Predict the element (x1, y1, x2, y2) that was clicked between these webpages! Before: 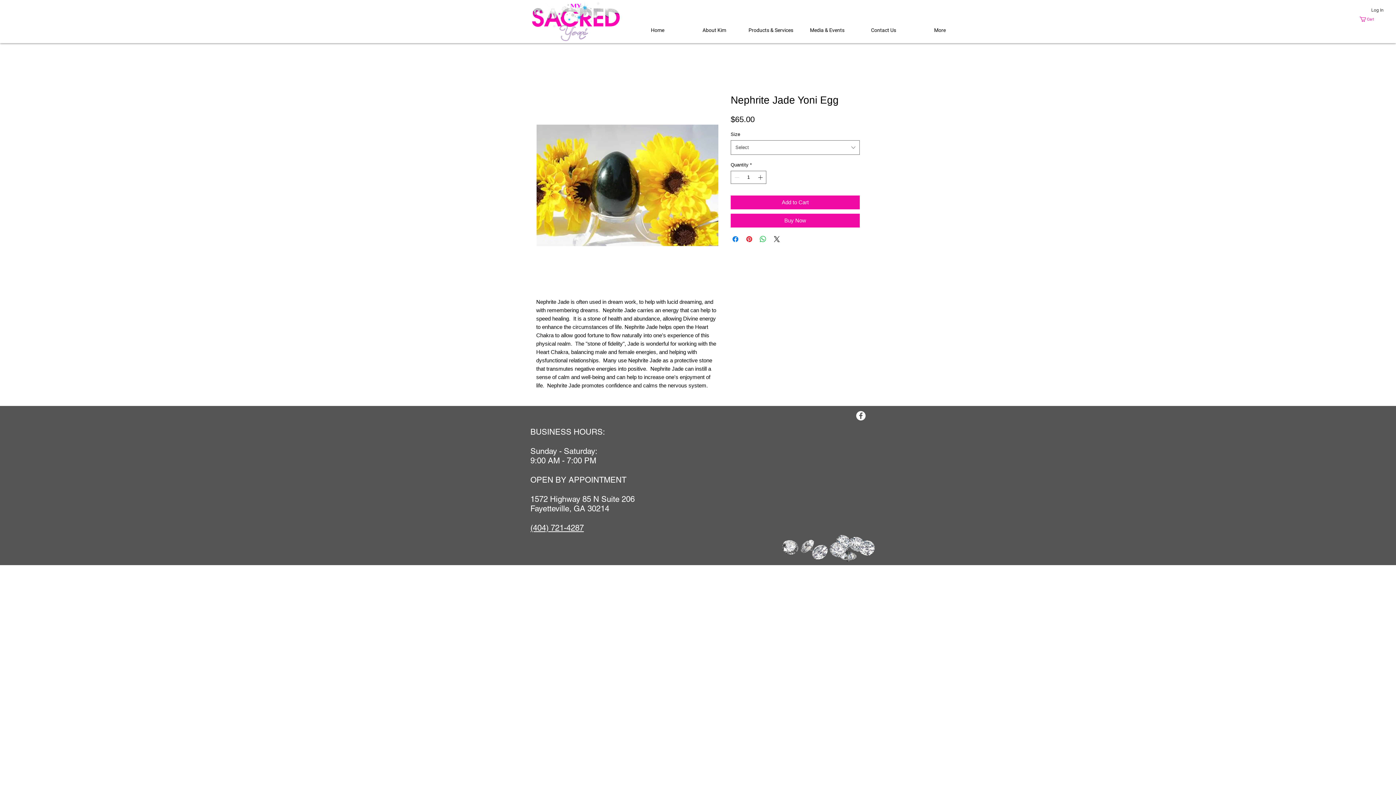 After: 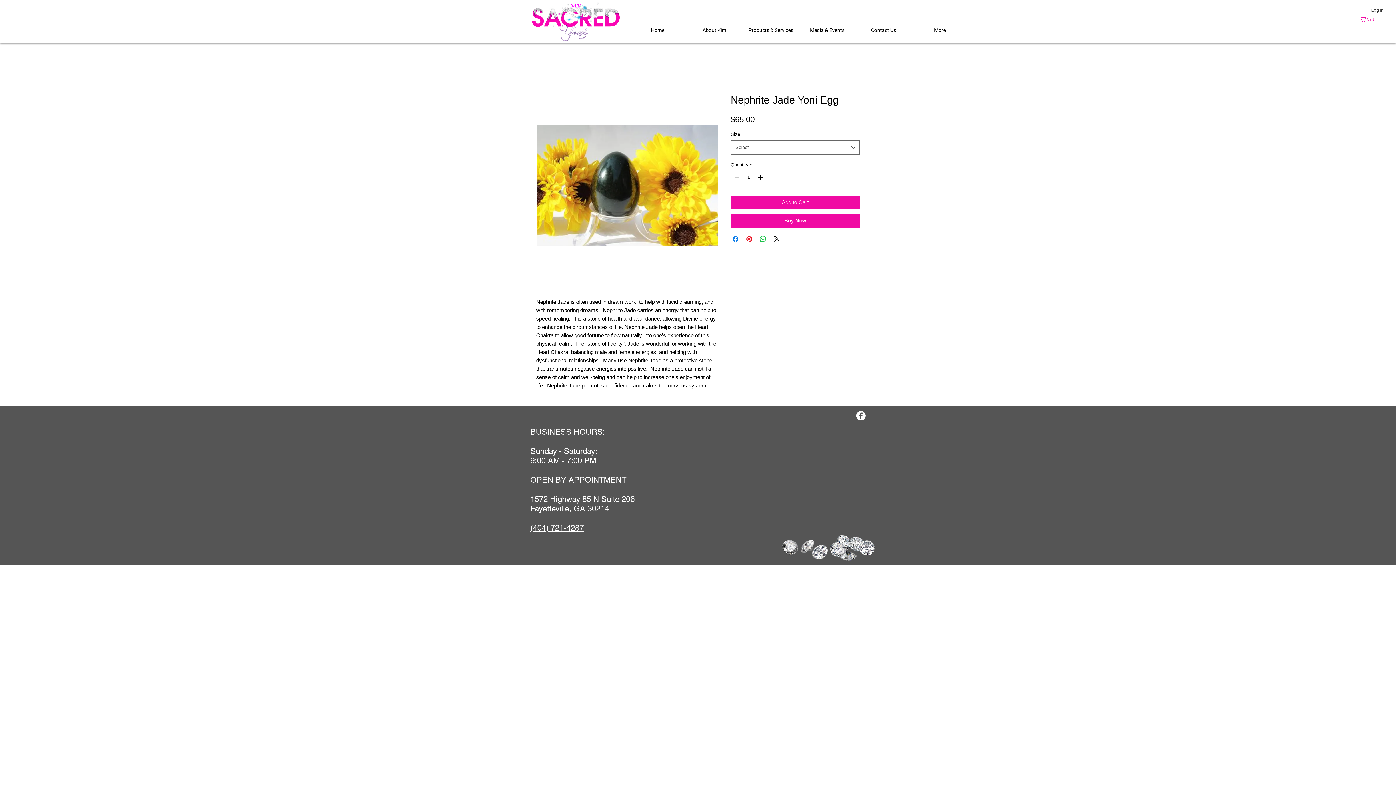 Action: bbox: (536, 94, 718, 276)